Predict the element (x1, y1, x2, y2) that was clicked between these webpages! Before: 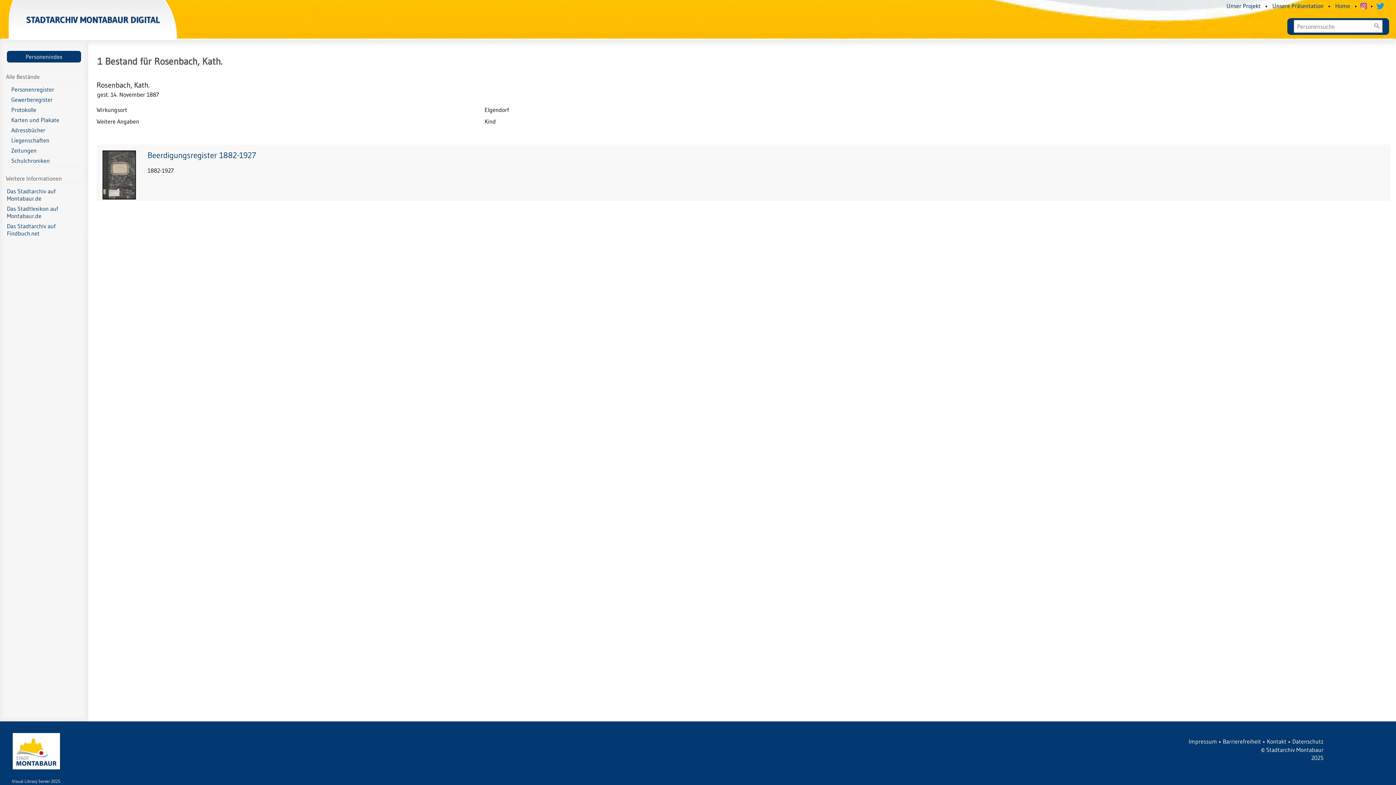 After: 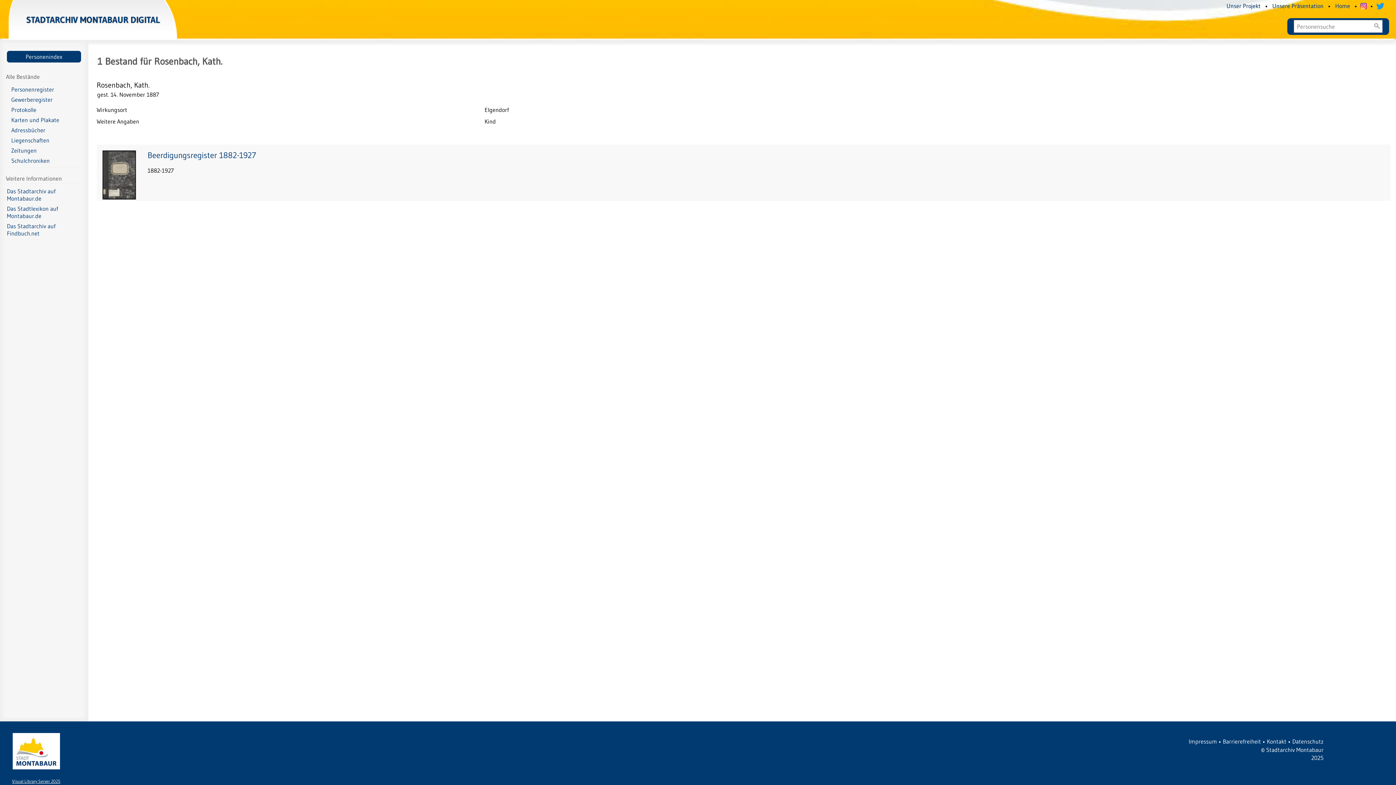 Action: label: Visual Library Server 2025 bbox: (12, 778, 60, 784)